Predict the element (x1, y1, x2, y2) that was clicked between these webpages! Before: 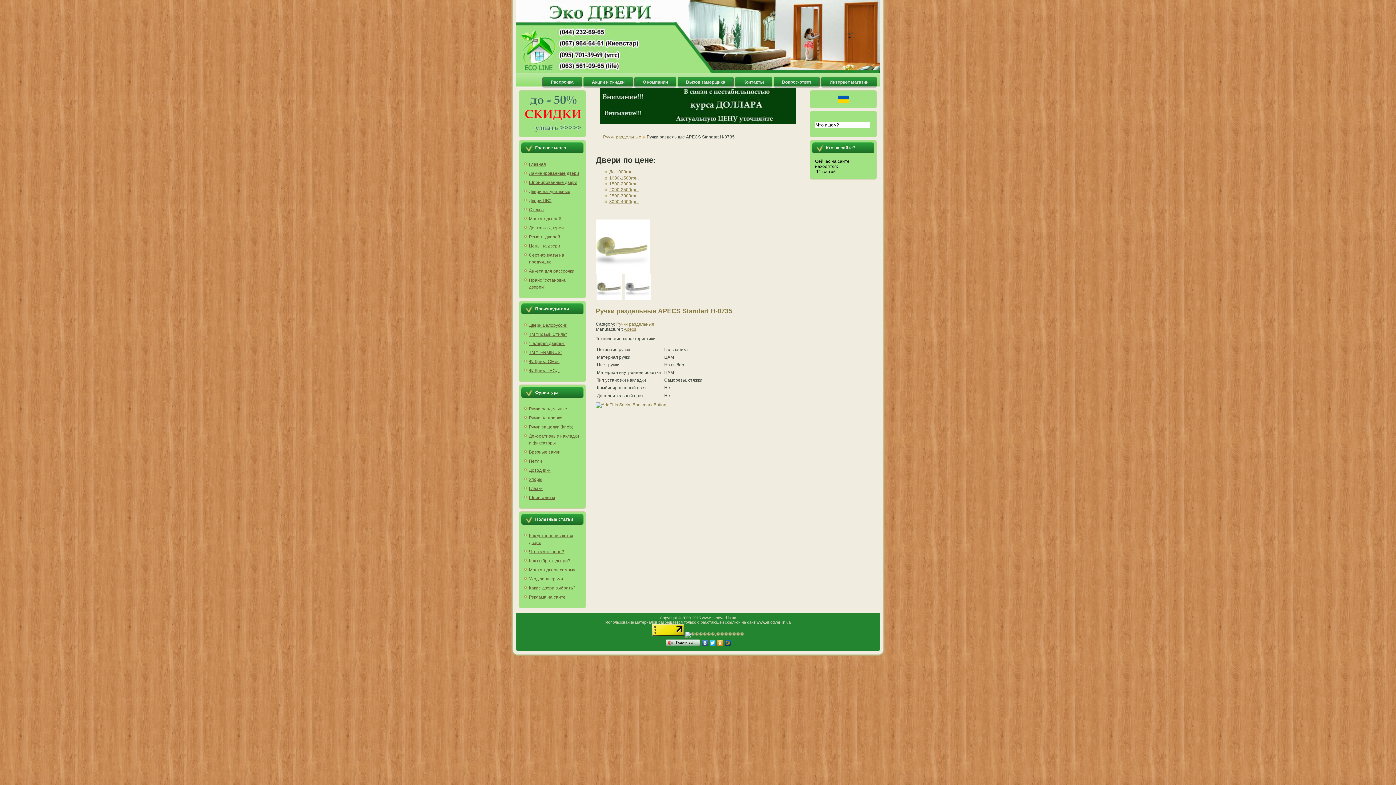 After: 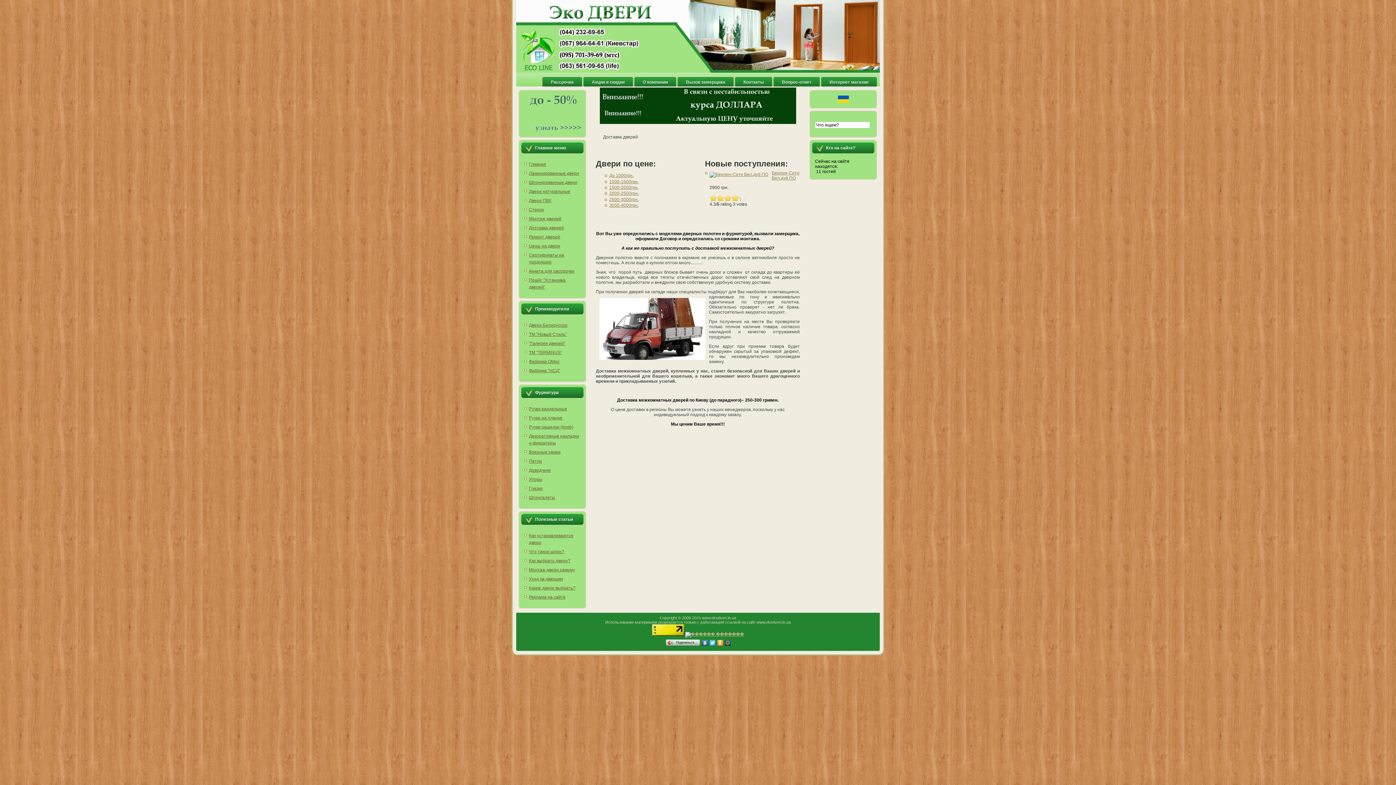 Action: label: Доставка дверей bbox: (529, 225, 564, 230)